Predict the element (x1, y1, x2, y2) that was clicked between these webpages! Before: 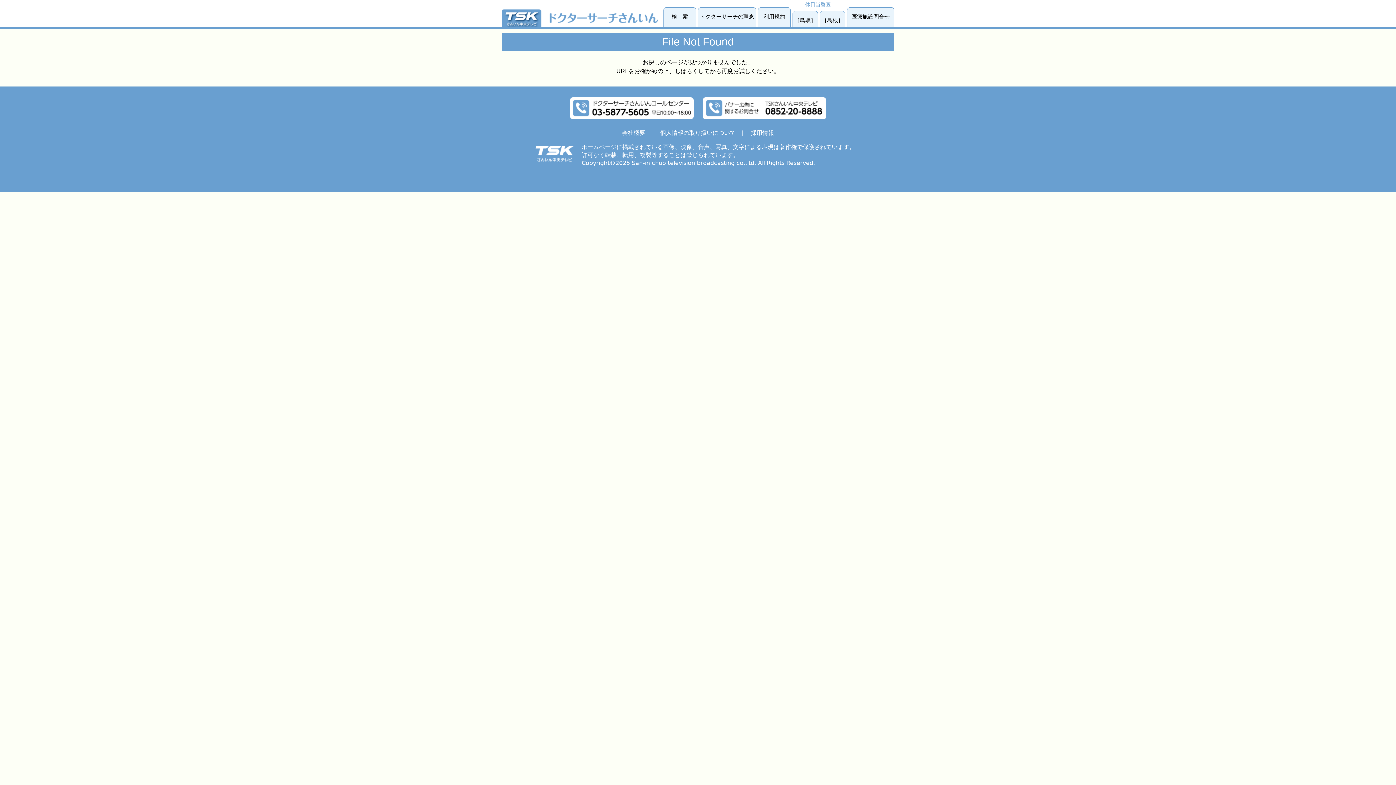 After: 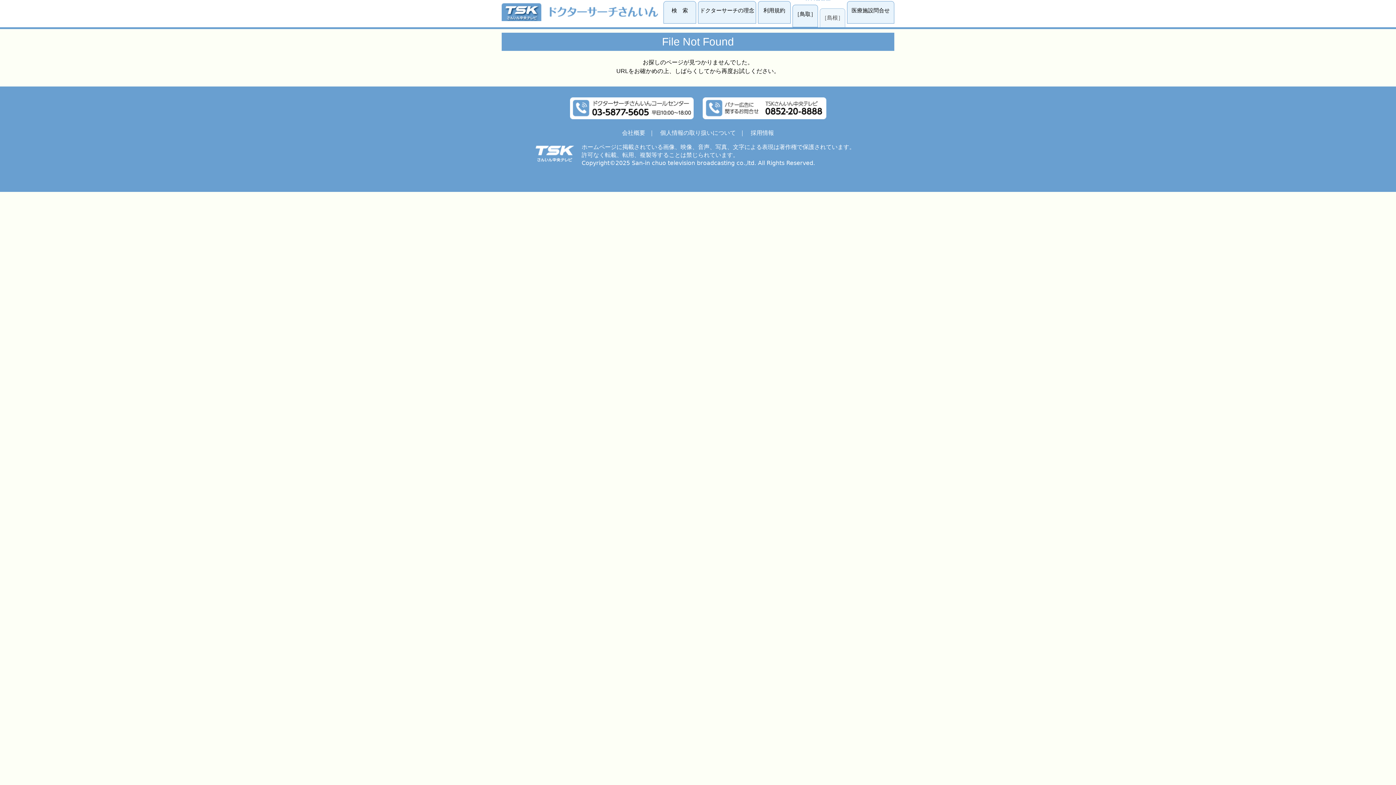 Action: bbox: (820, 10, 845, 33) label: ［島根］